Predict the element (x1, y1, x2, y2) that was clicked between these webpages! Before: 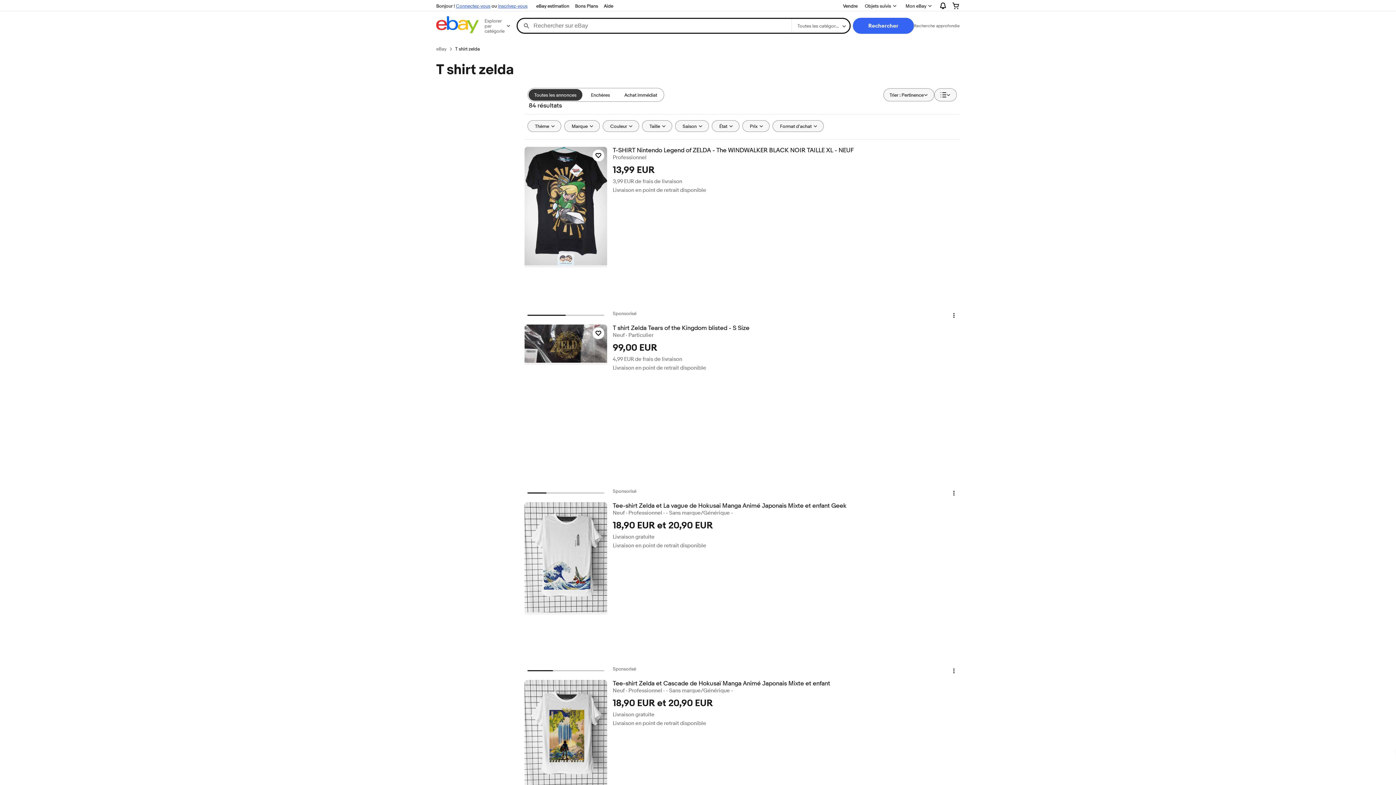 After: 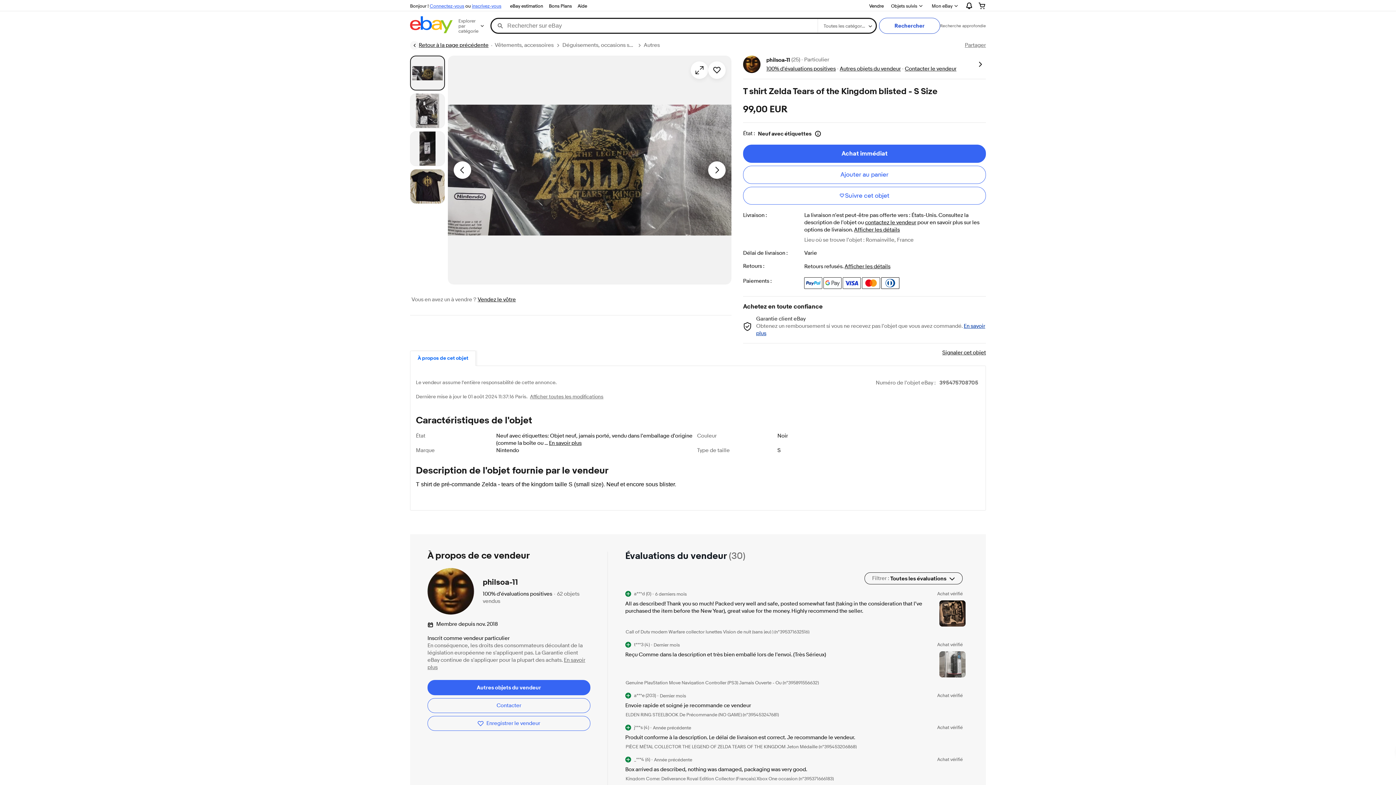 Action: bbox: (612, 324, 959, 332) label: T shirt Zelda Tears of the Kingdom blisted - S Size